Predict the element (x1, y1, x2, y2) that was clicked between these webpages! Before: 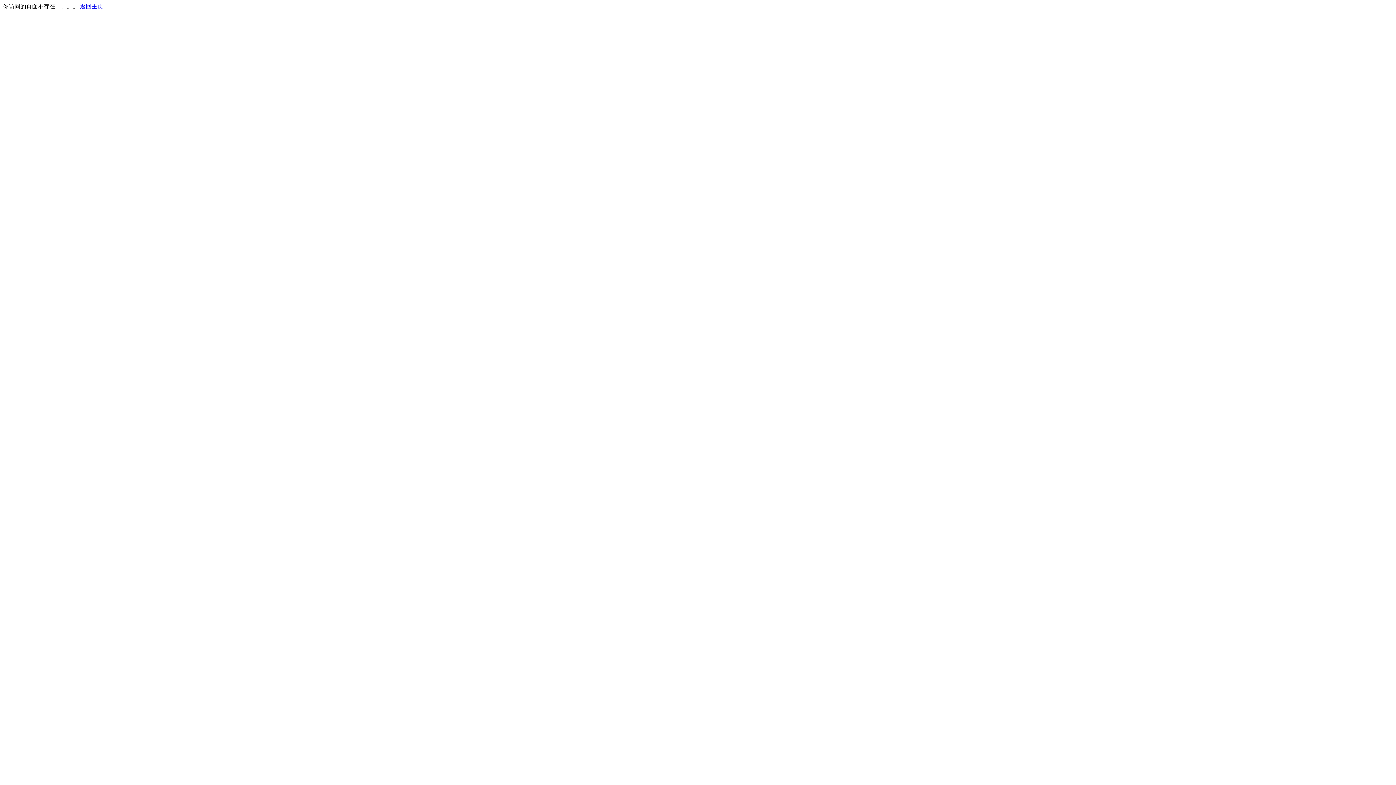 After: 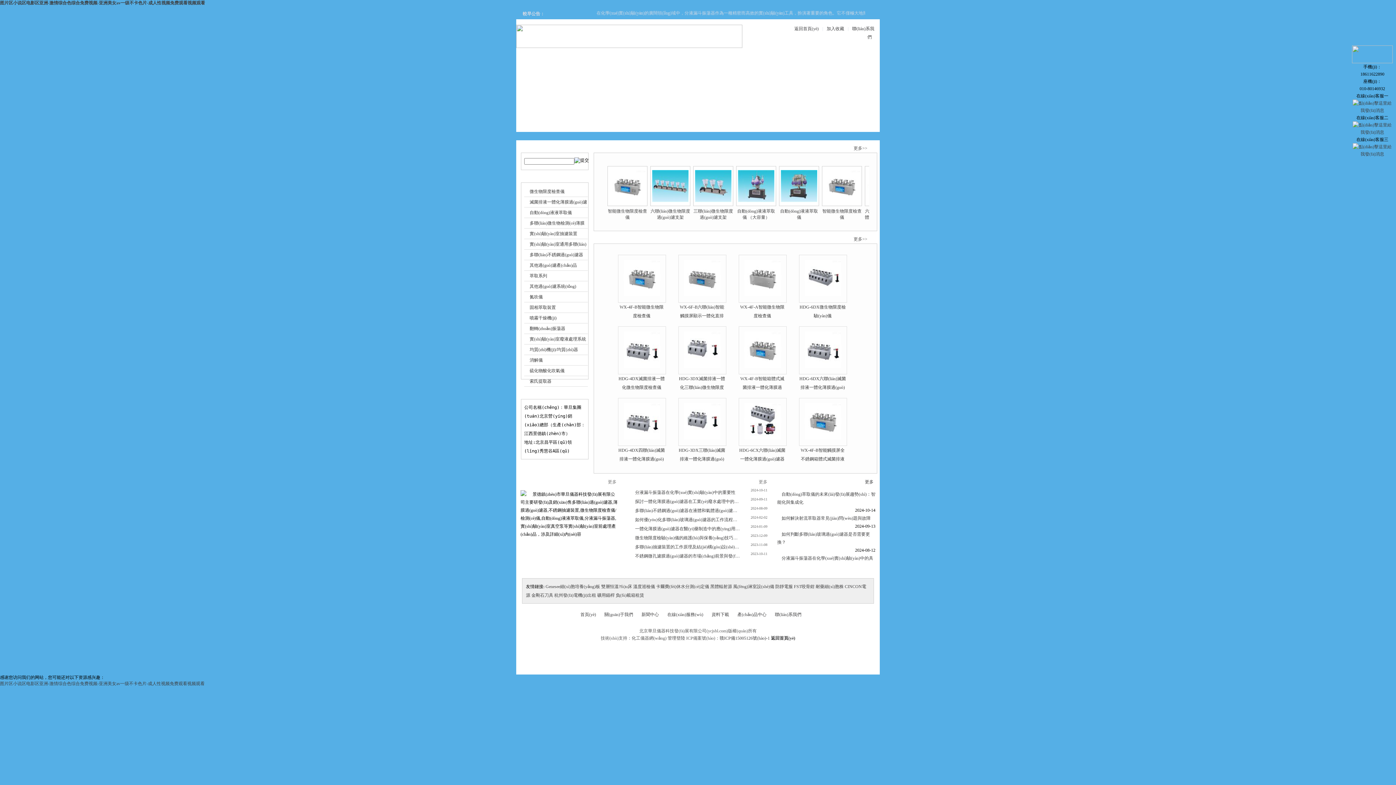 Action: bbox: (80, 3, 103, 9) label: 返回主页